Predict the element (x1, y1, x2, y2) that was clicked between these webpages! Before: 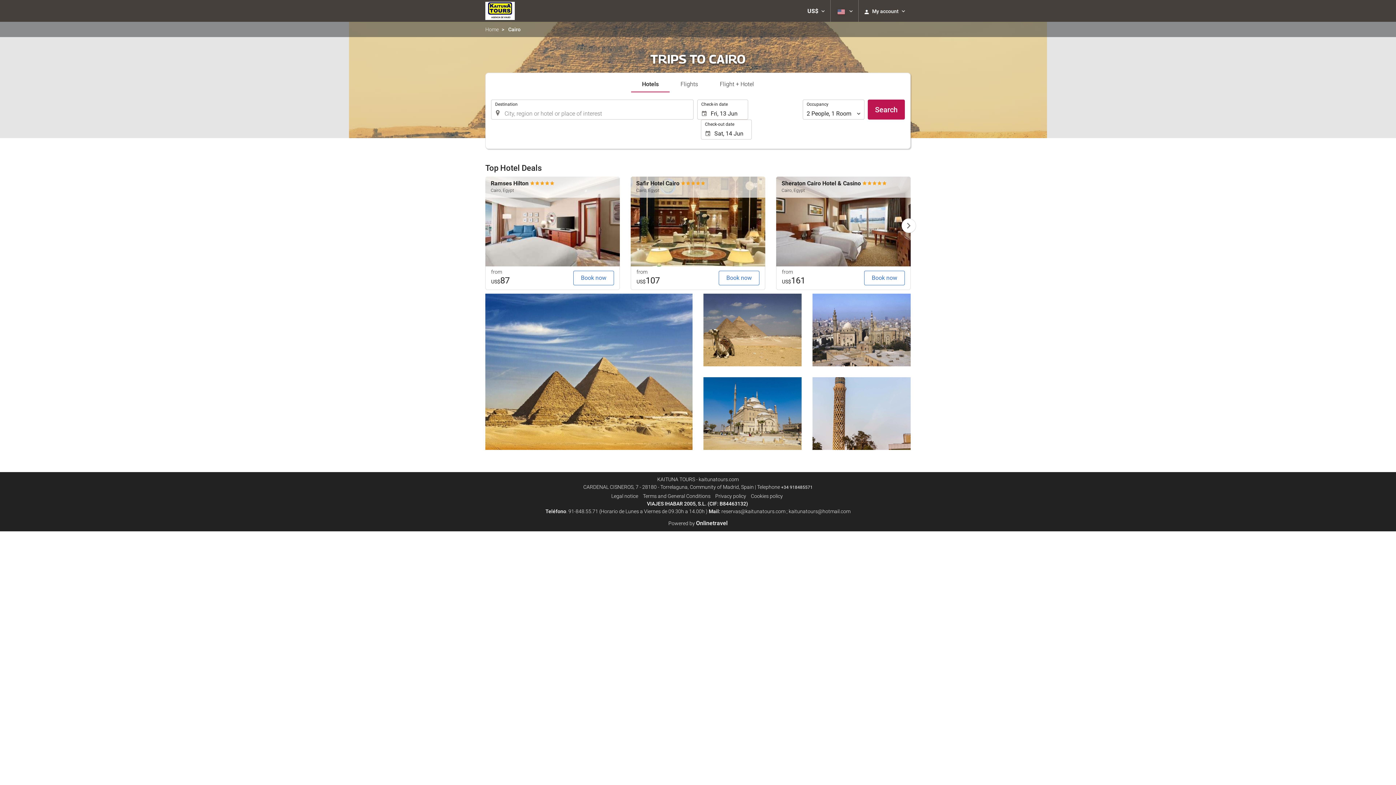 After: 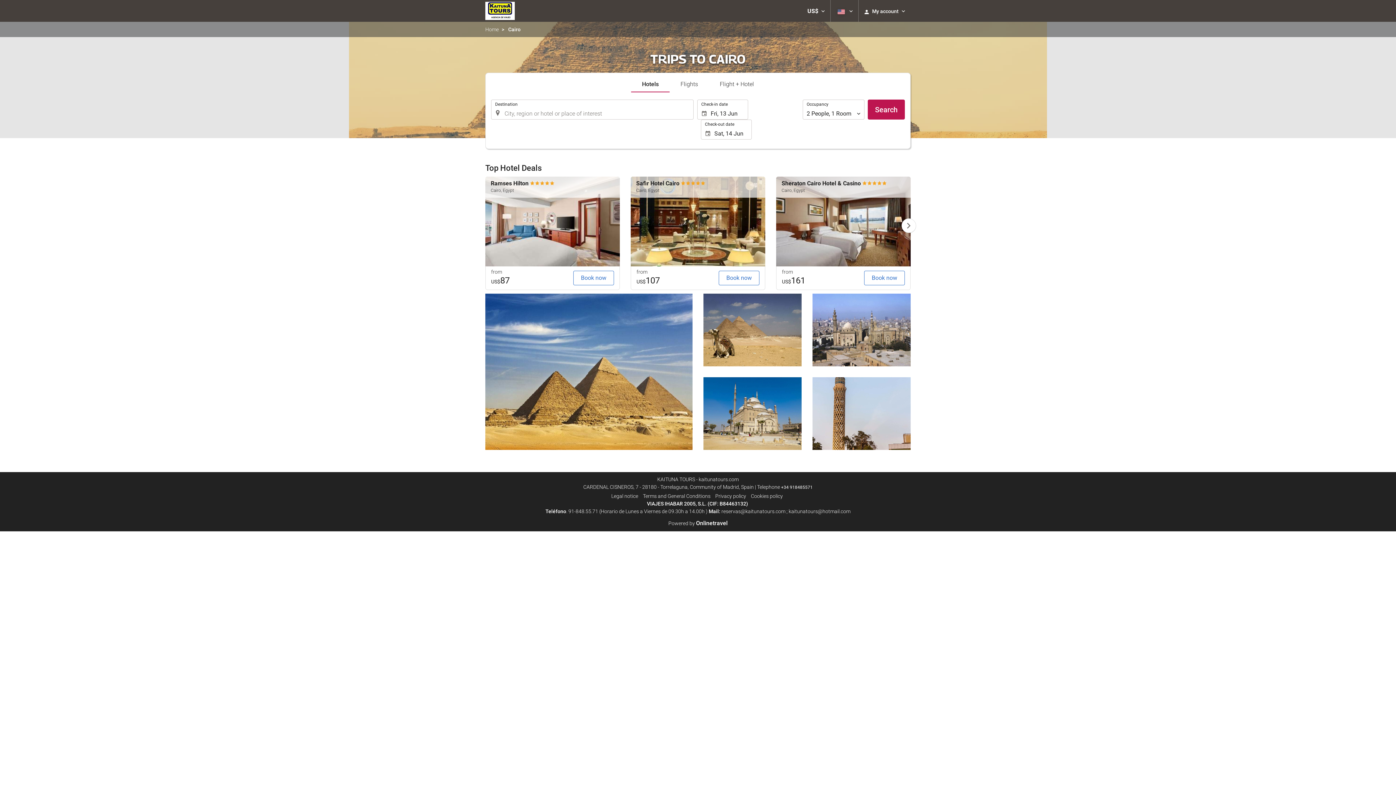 Action: bbox: (631, 76, 669, 92) label: Hotels